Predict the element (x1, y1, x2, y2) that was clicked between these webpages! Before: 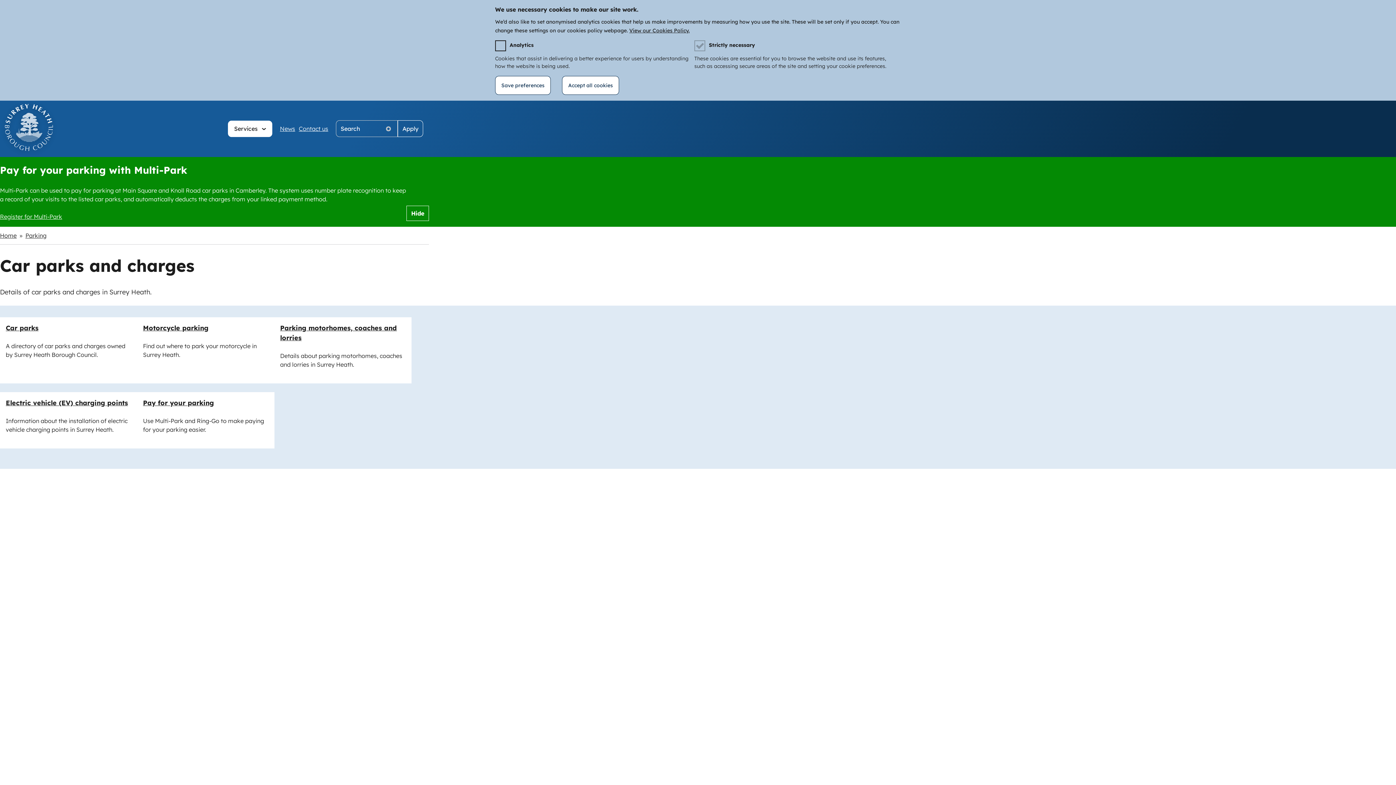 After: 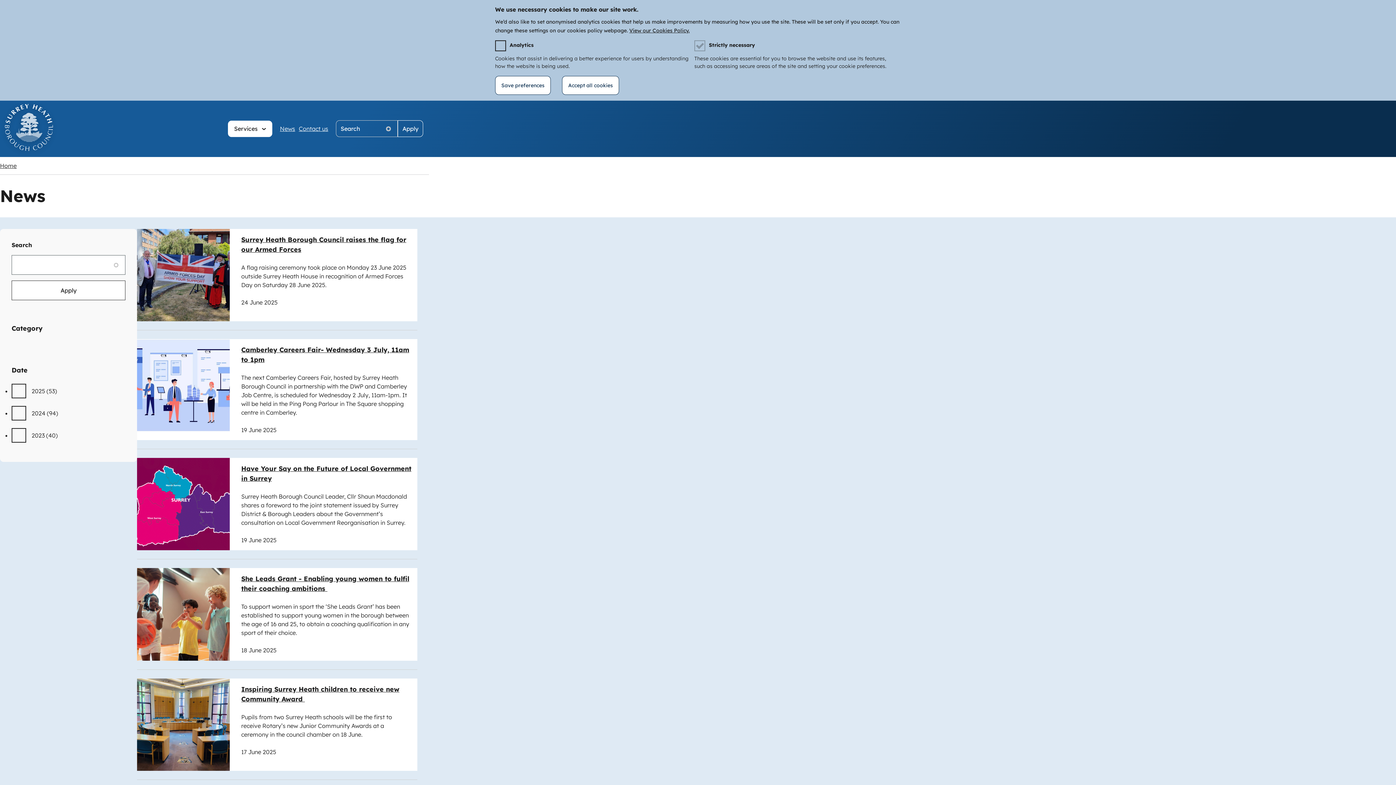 Action: label: News bbox: (278, 121, 297, 136)